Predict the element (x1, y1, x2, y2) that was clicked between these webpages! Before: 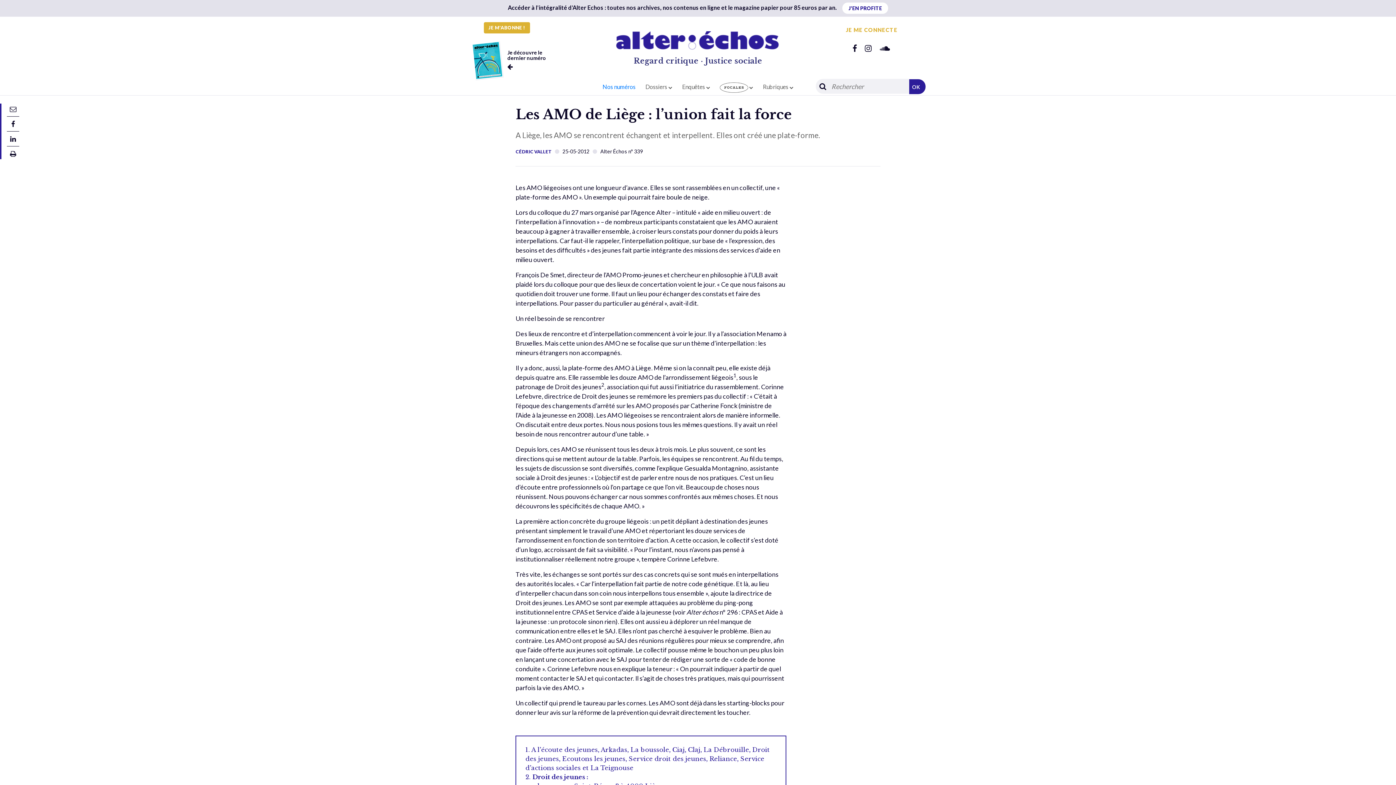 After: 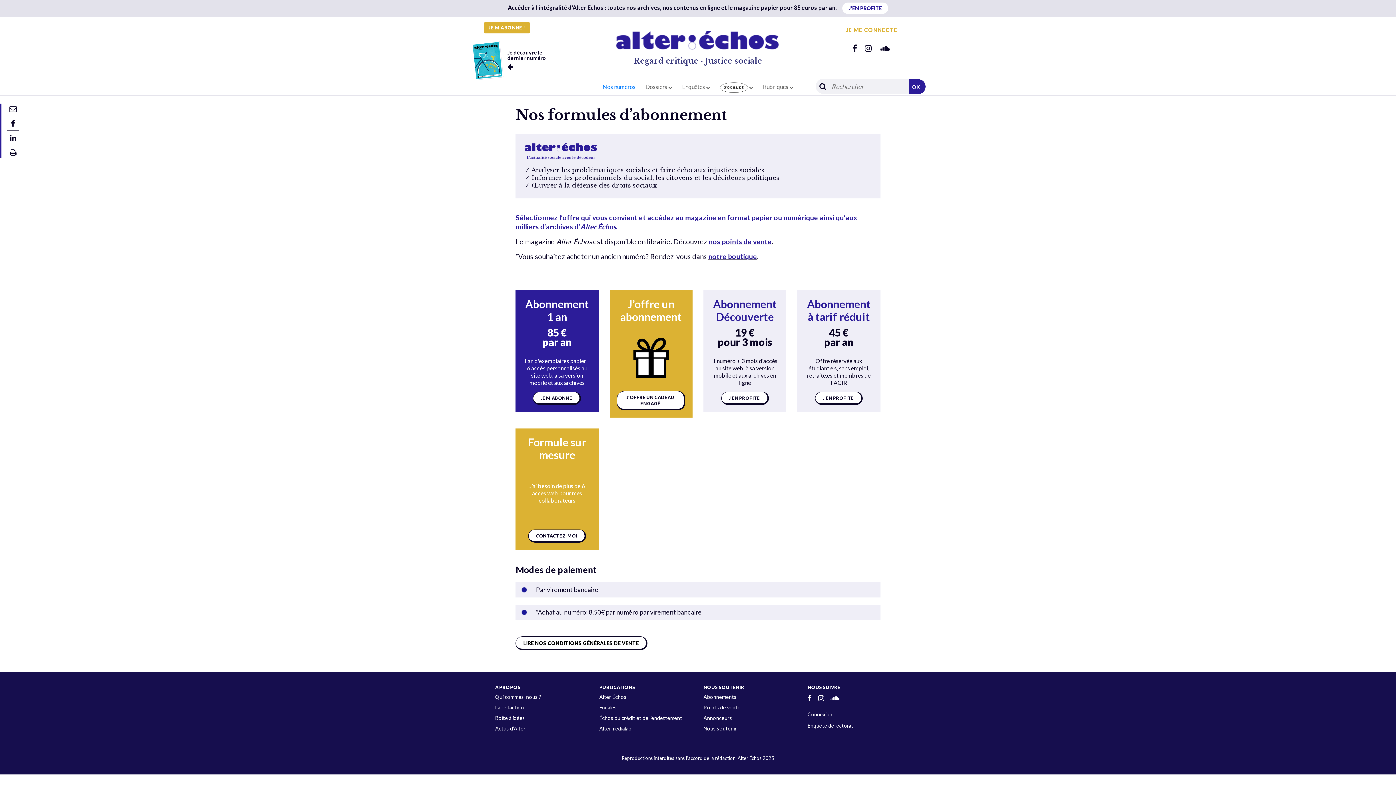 Action: label: JE M'ABONNE ! bbox: (484, 22, 530, 33)